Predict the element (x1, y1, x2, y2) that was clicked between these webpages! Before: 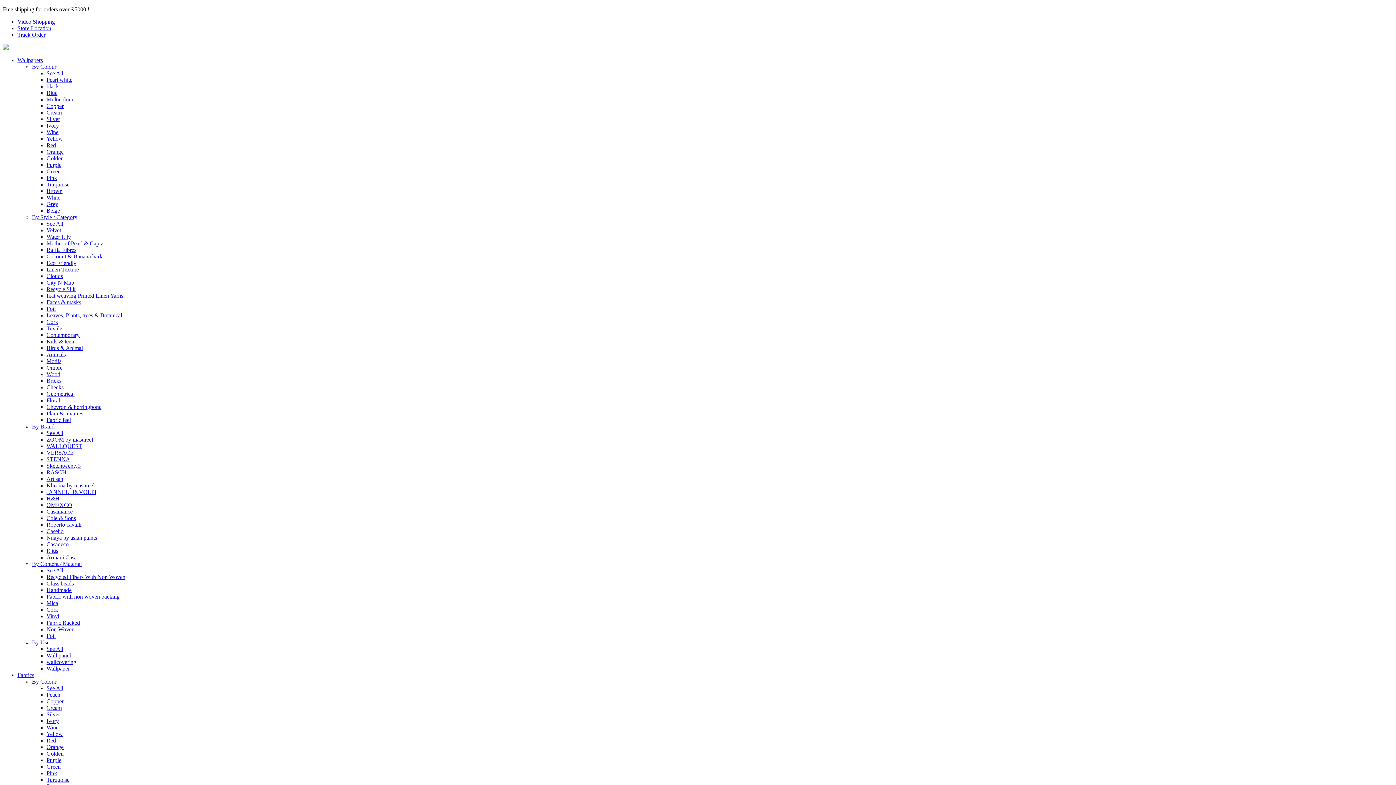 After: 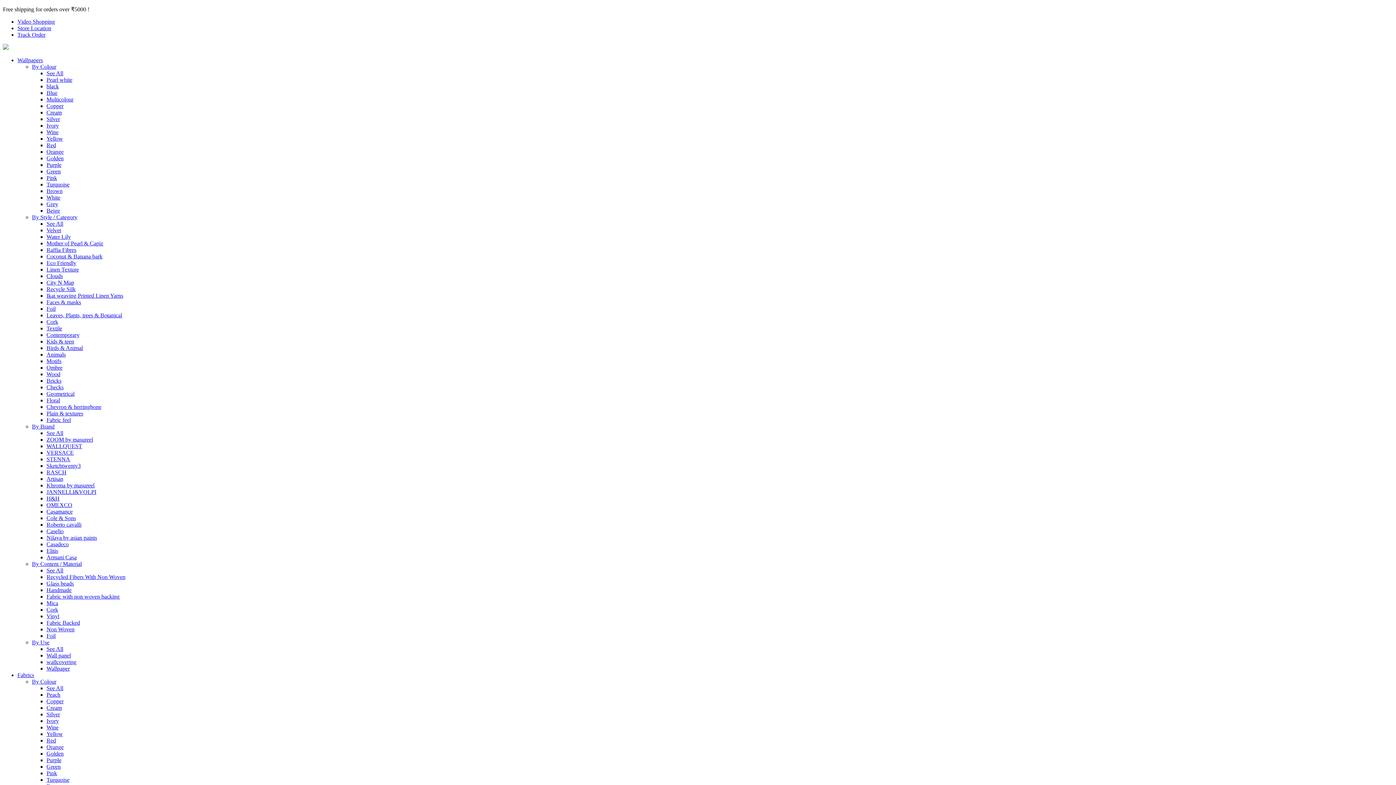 Action: bbox: (32, 214, 77, 220) label: By Style / Category